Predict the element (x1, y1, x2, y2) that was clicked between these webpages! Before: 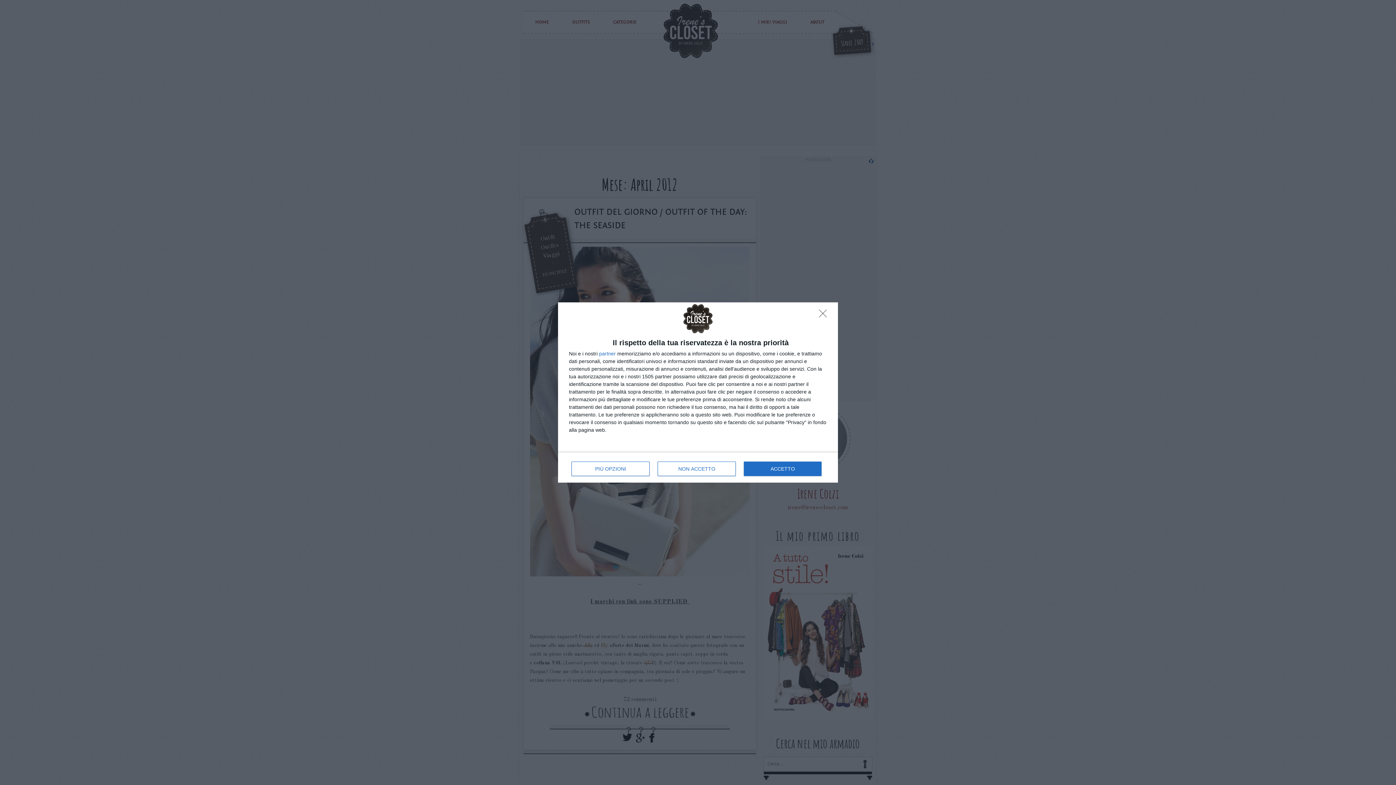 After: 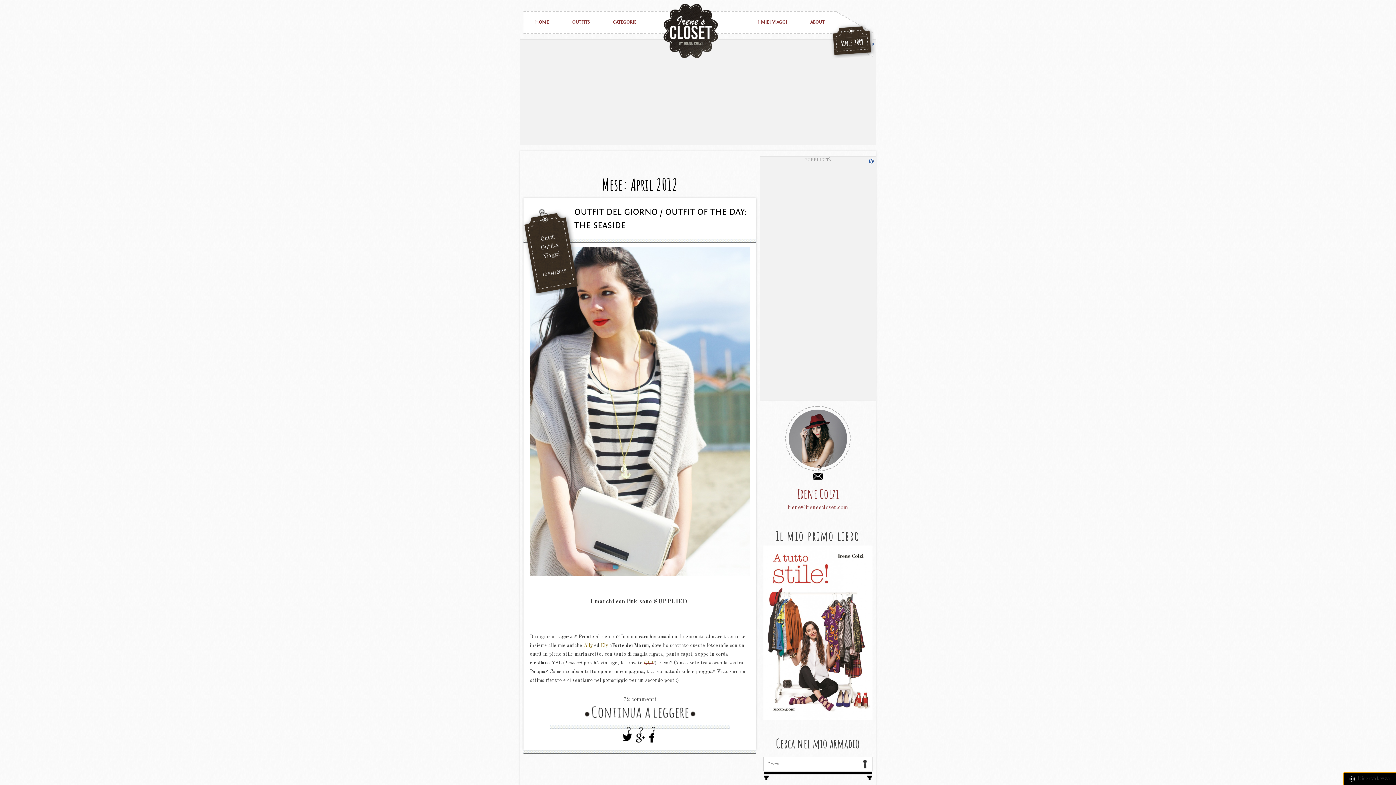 Action: label: ACCETTO bbox: (744, 461, 821, 476)